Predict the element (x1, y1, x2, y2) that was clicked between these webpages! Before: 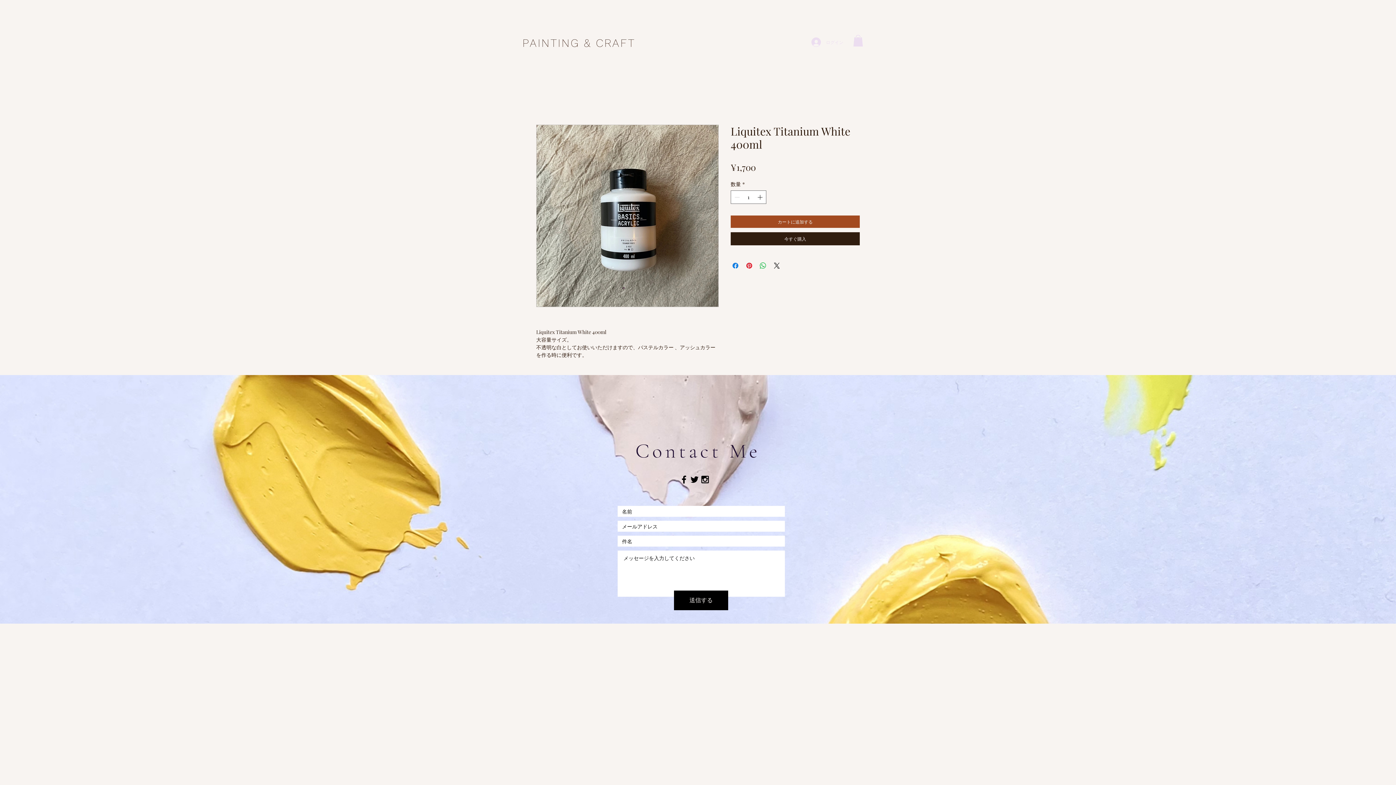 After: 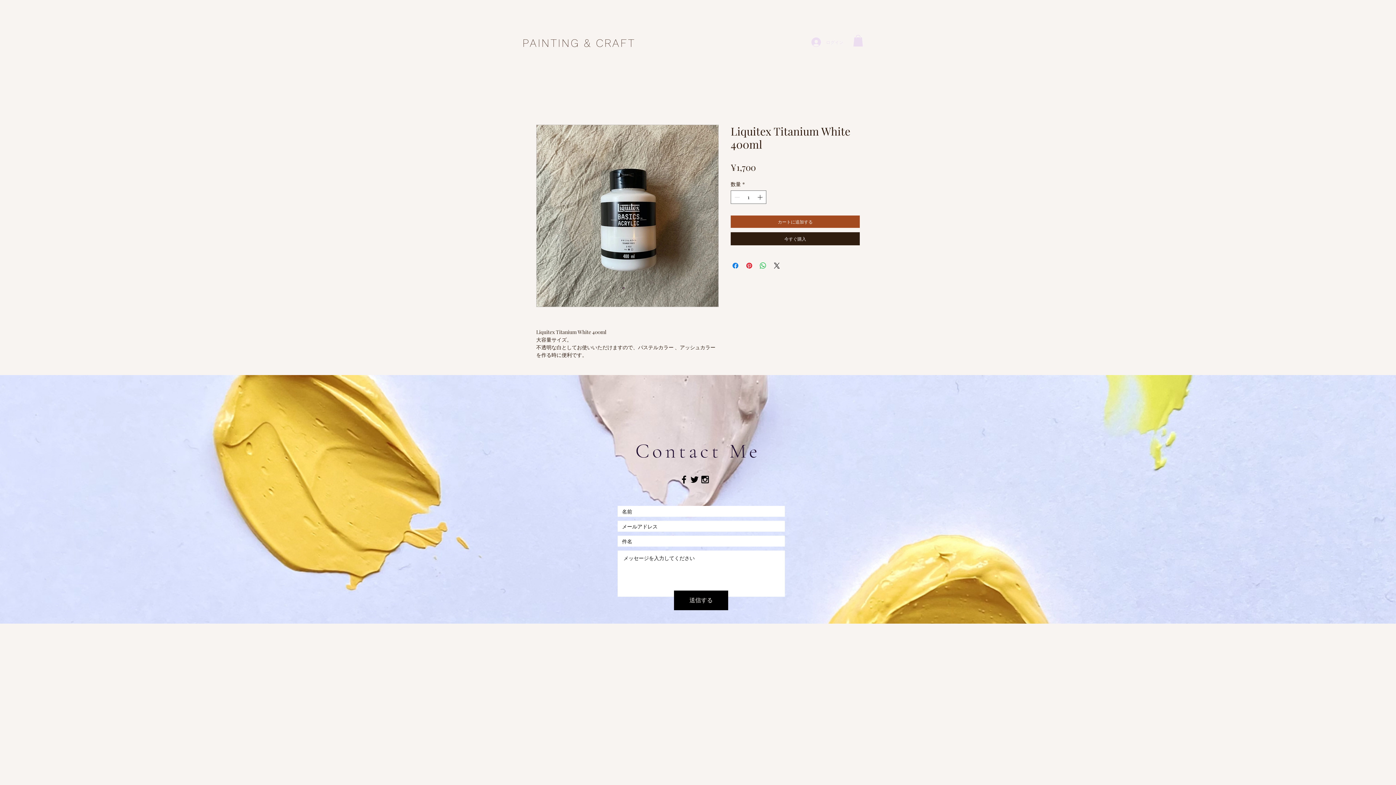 Action: label: Black Twitter Icon bbox: (689, 474, 700, 485)